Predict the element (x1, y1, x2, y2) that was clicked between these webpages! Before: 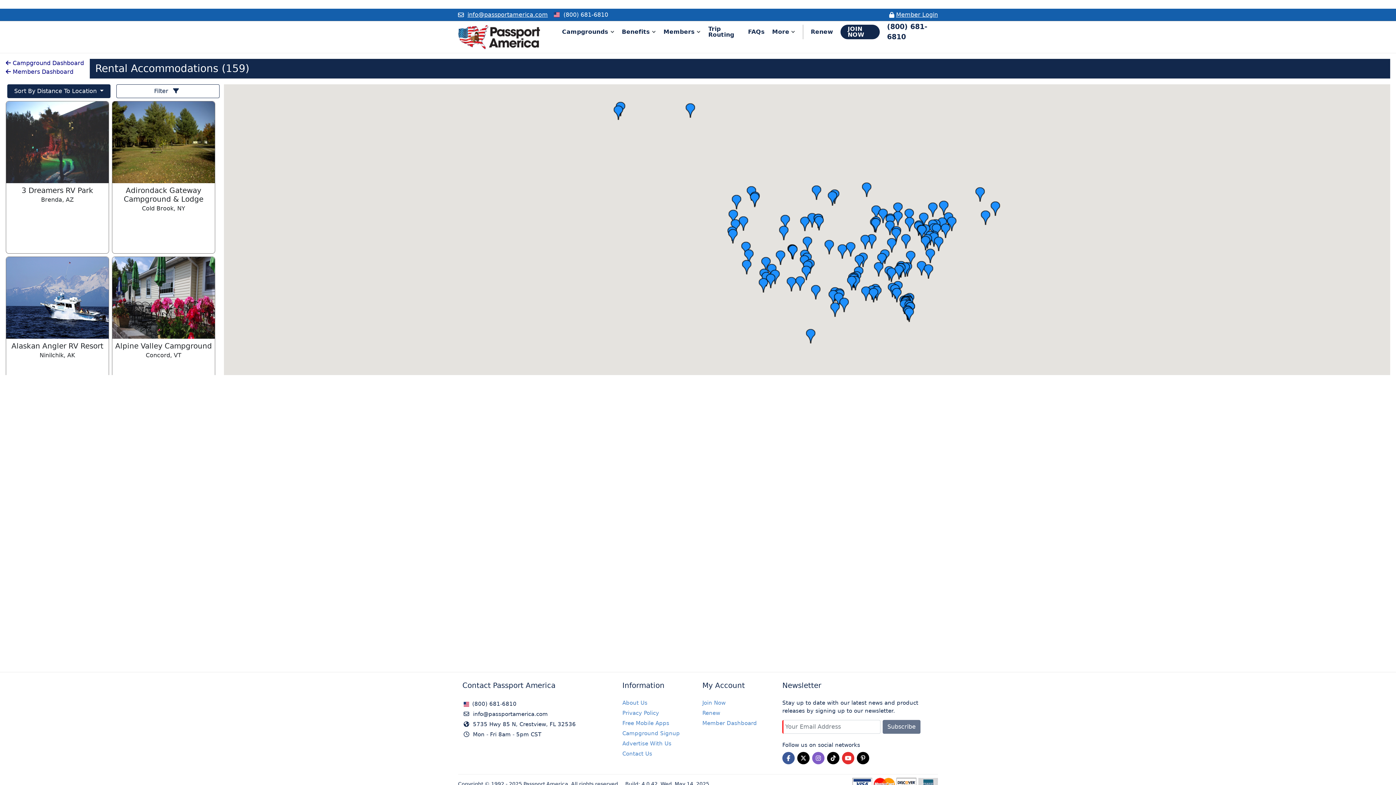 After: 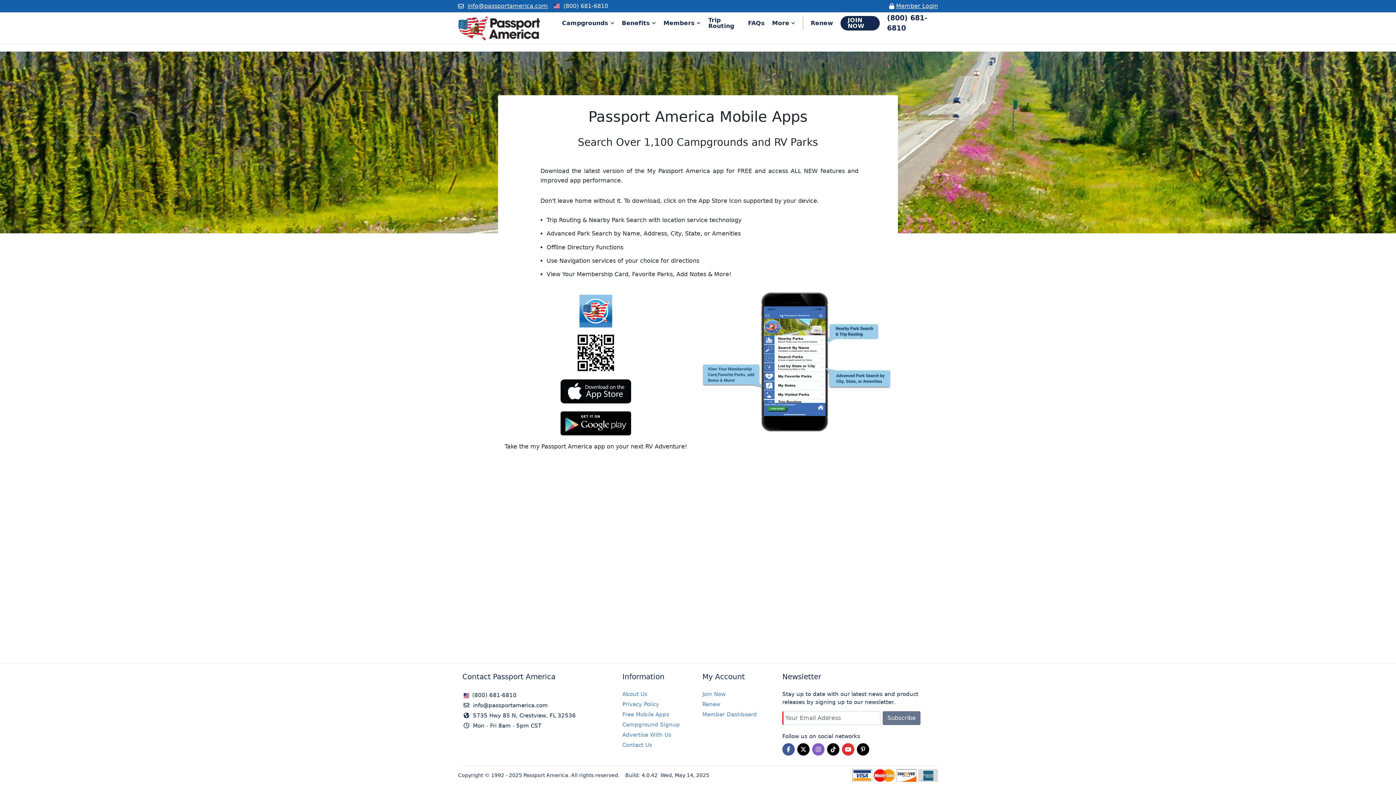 Action: label: Free Mobile Apps bbox: (622, 720, 669, 726)